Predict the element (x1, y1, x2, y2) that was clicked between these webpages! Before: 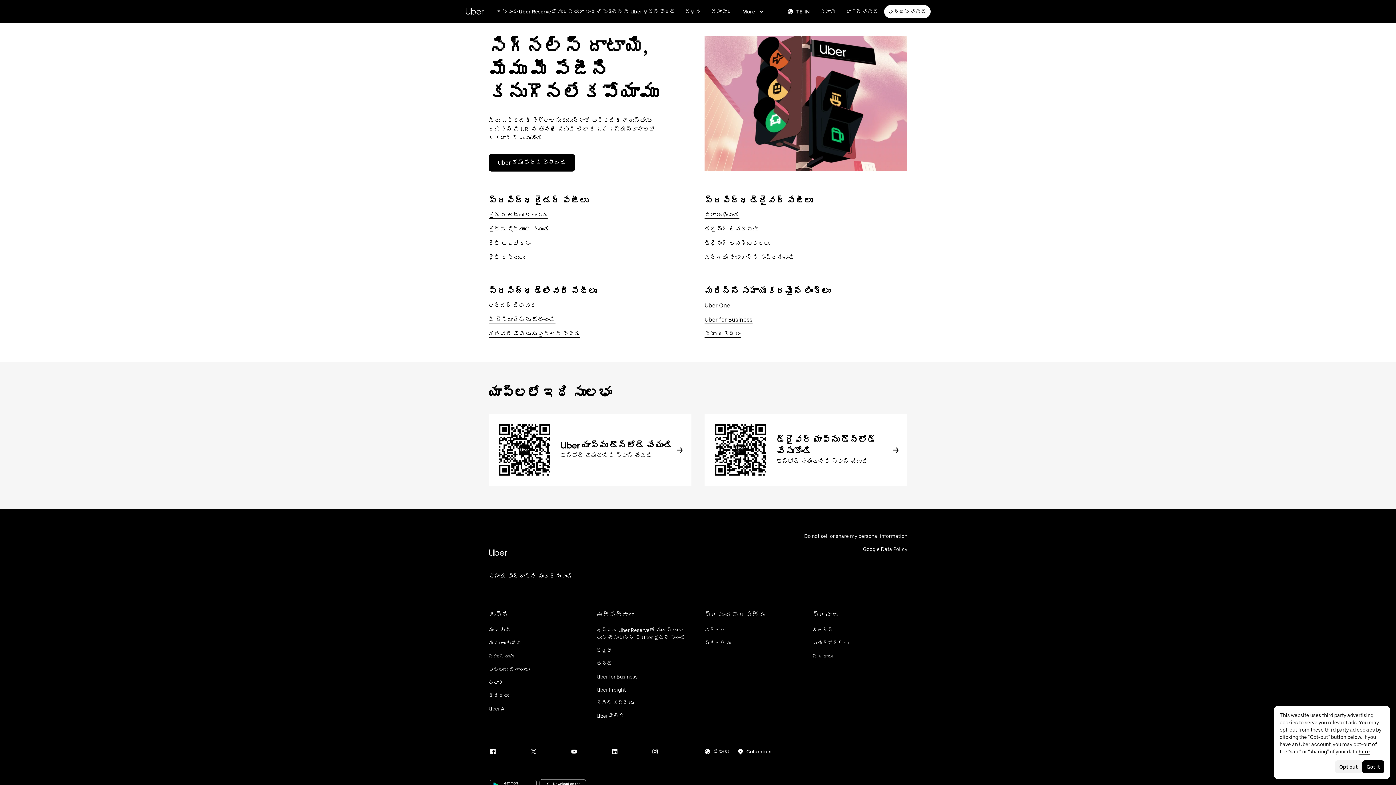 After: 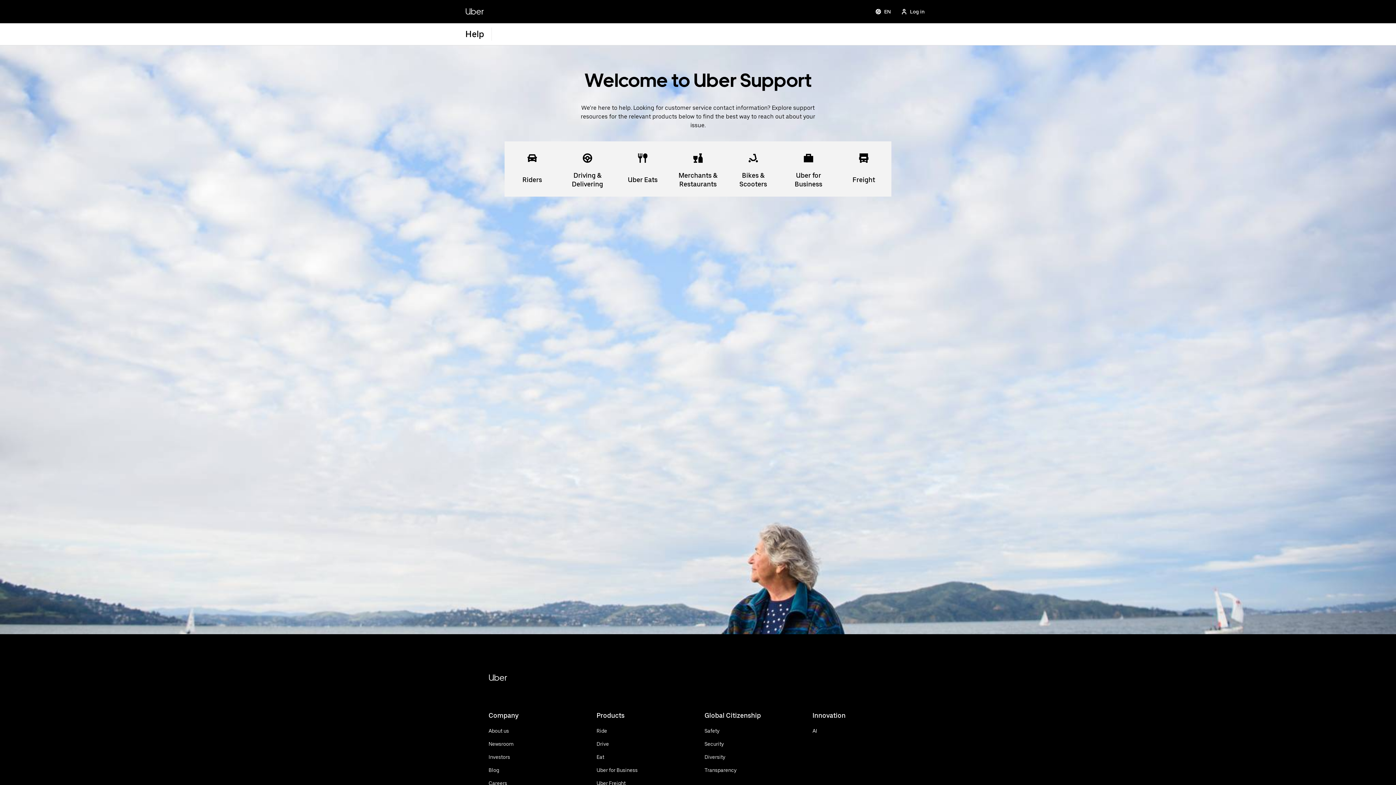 Action: bbox: (816, 5, 840, 18) label: సహాయం పొందండి